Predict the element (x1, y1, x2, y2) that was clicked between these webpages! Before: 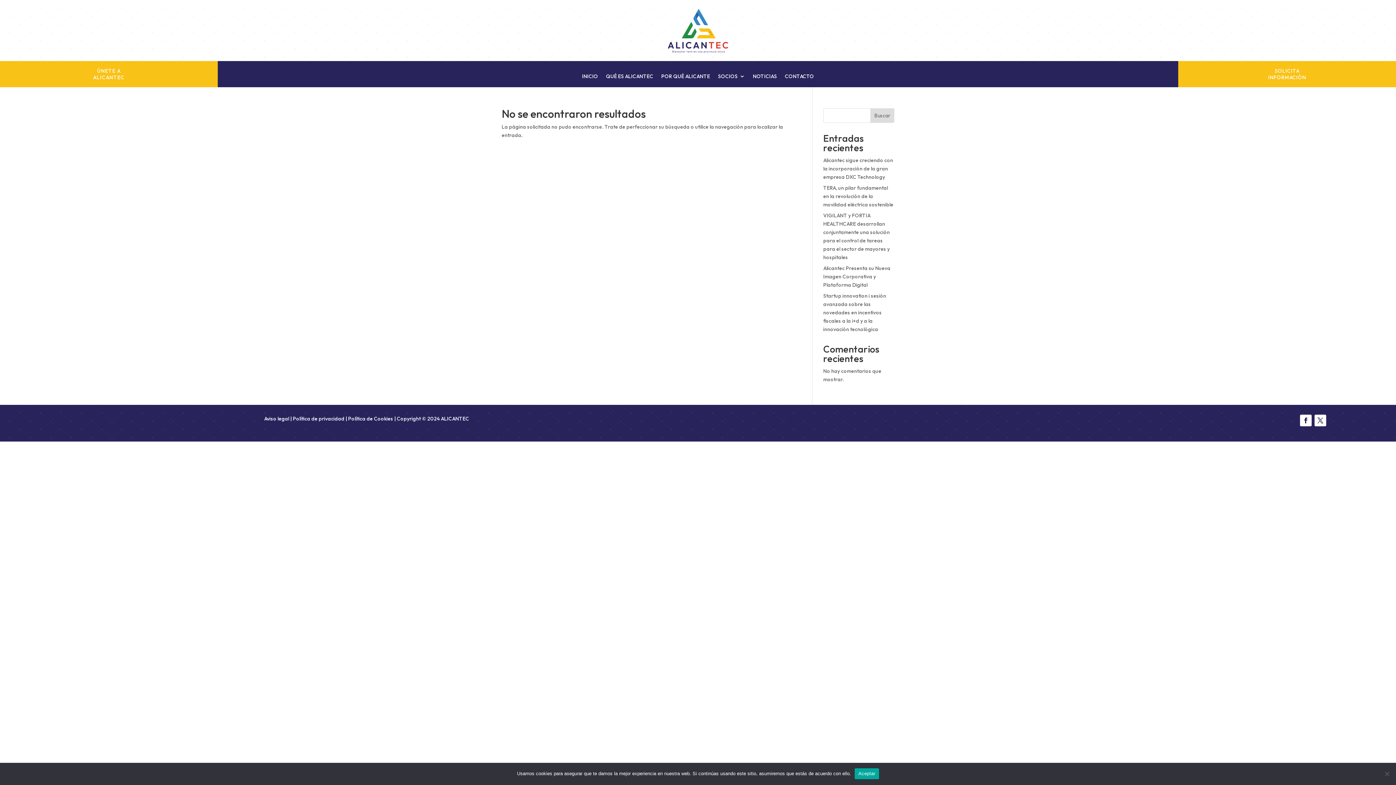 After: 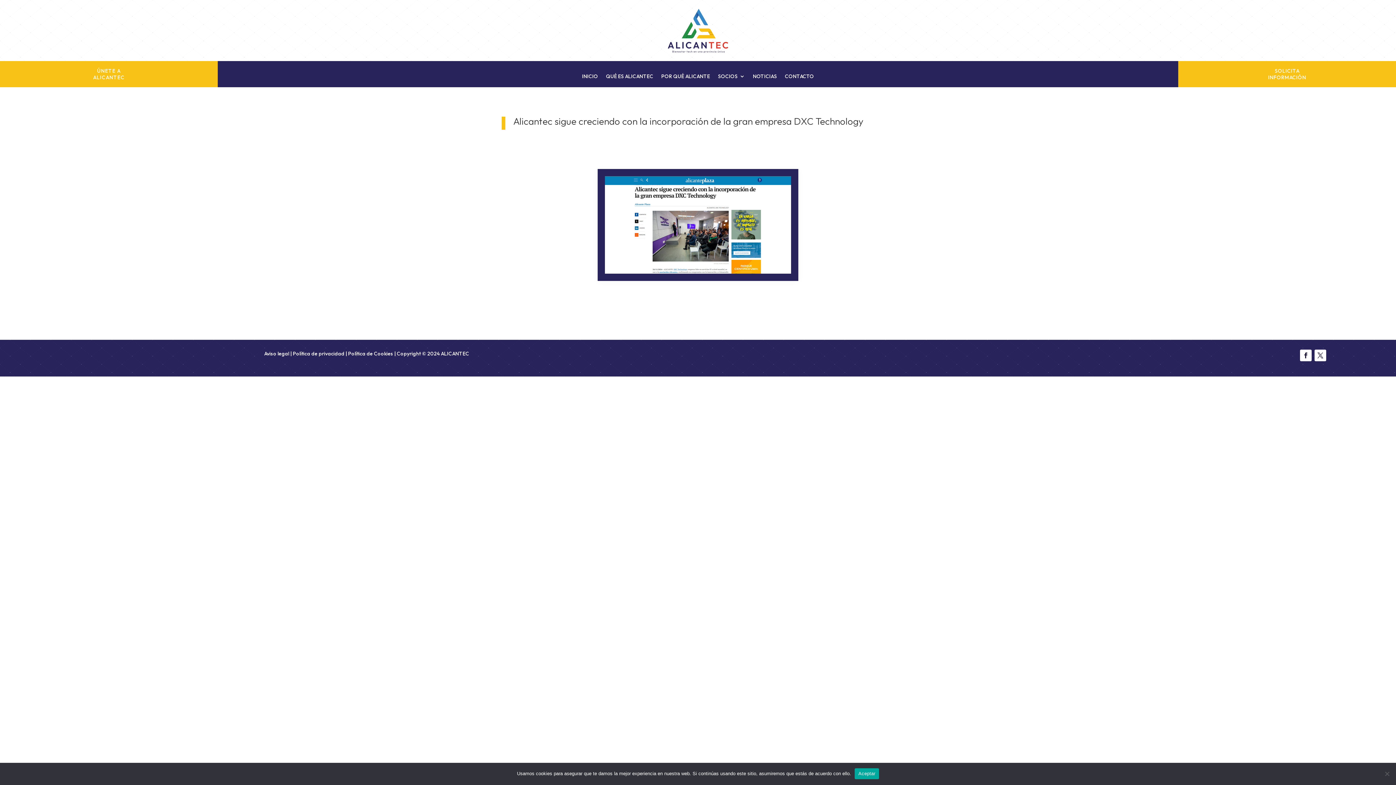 Action: bbox: (823, 157, 893, 180) label: Alicantec sigue creciendo con la incorporación de la gran empresa DXC Technology